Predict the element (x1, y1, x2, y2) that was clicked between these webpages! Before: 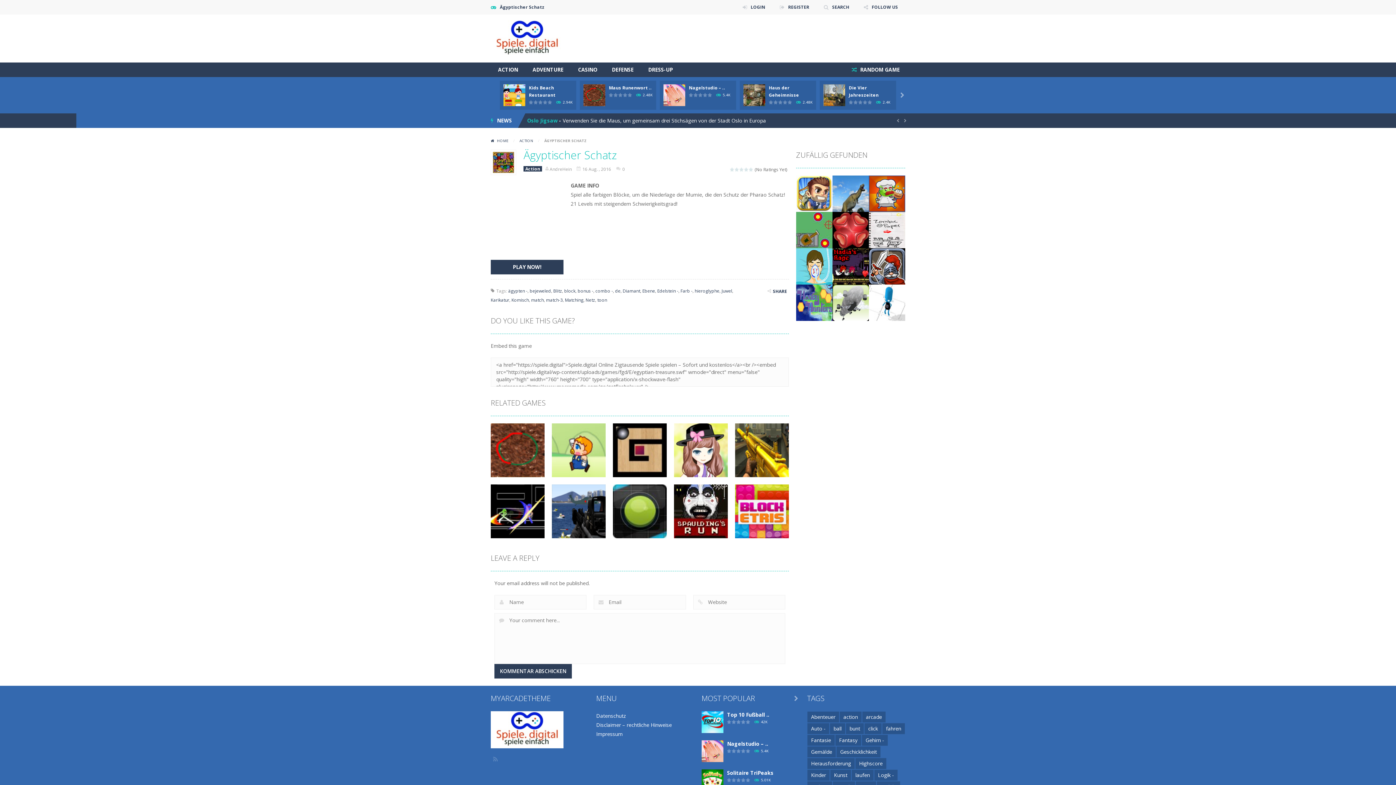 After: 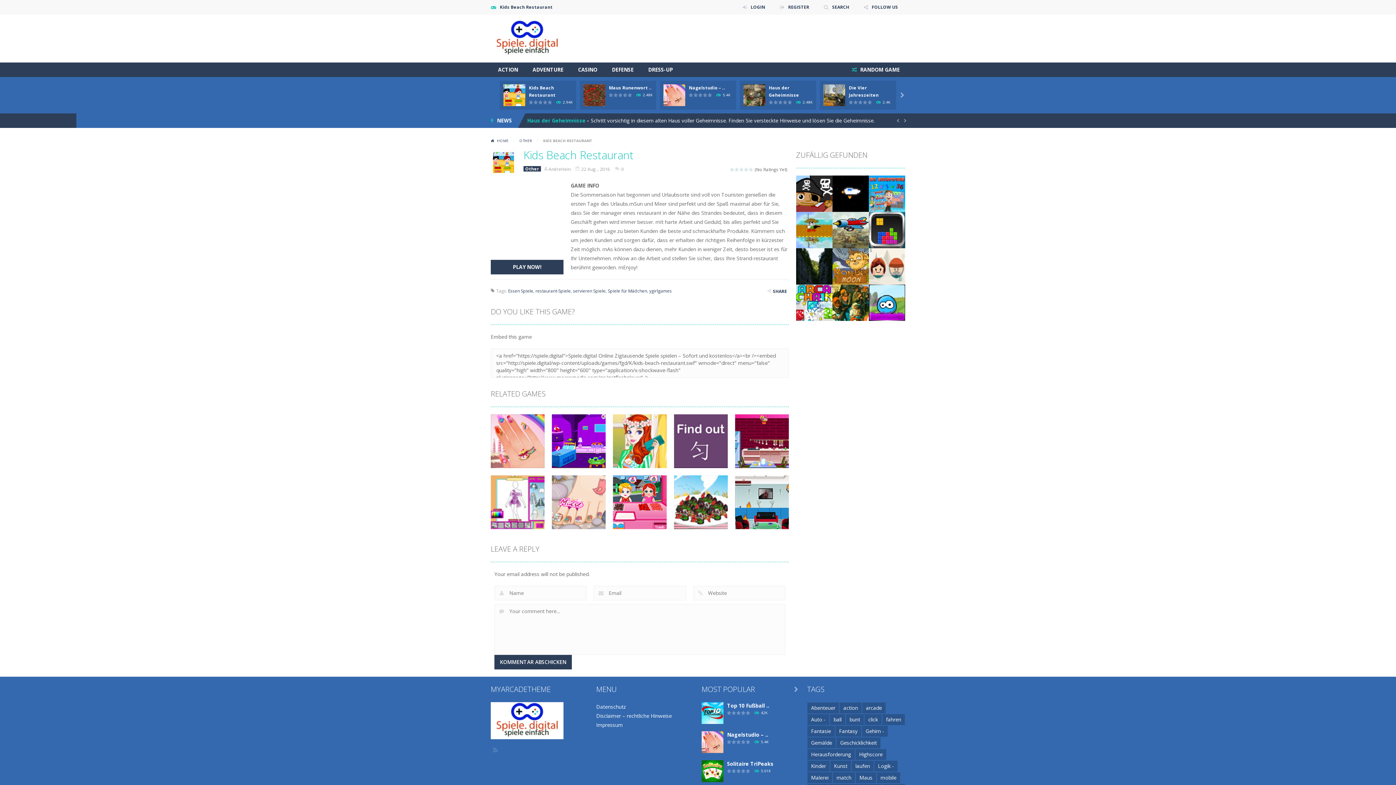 Action: bbox: (503, 91, 525, 98) label: PLAY
NOW!